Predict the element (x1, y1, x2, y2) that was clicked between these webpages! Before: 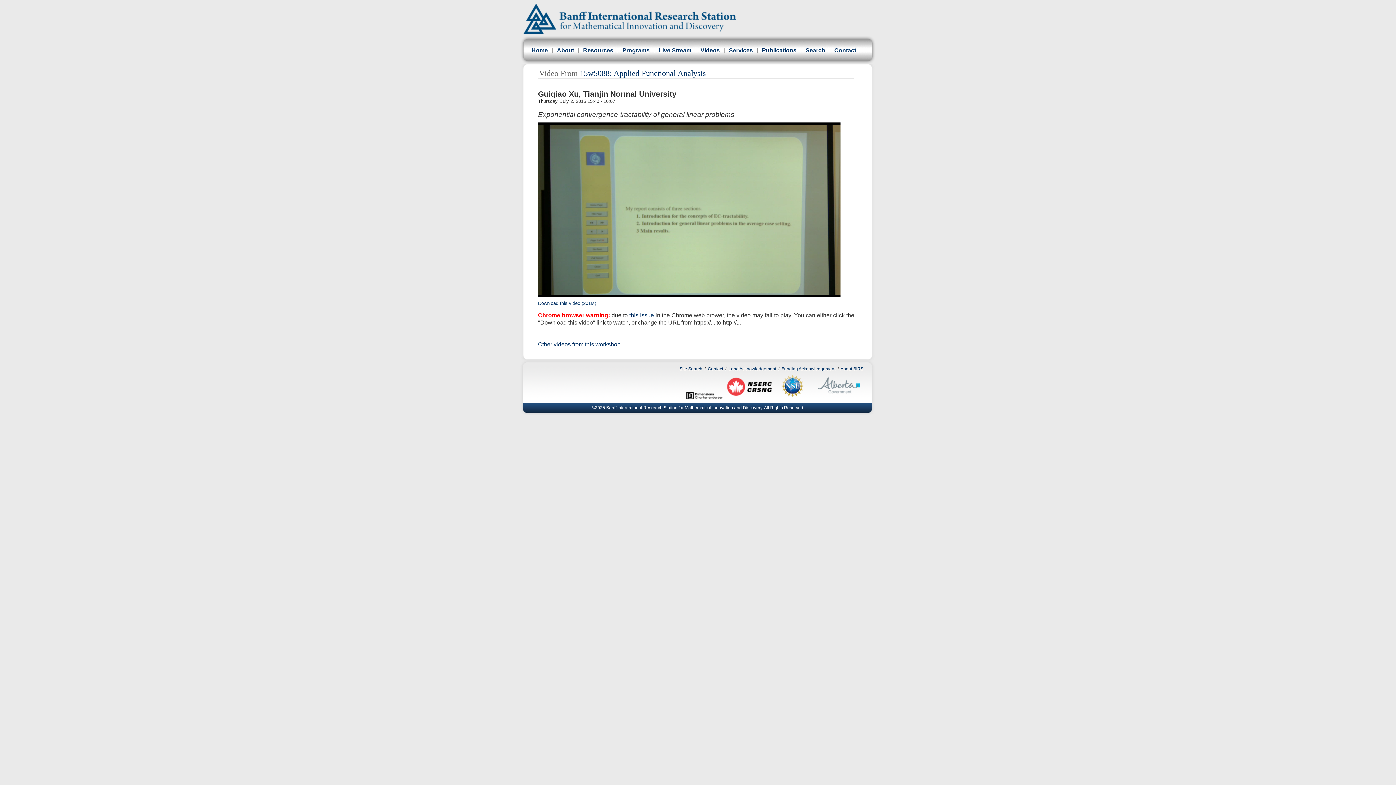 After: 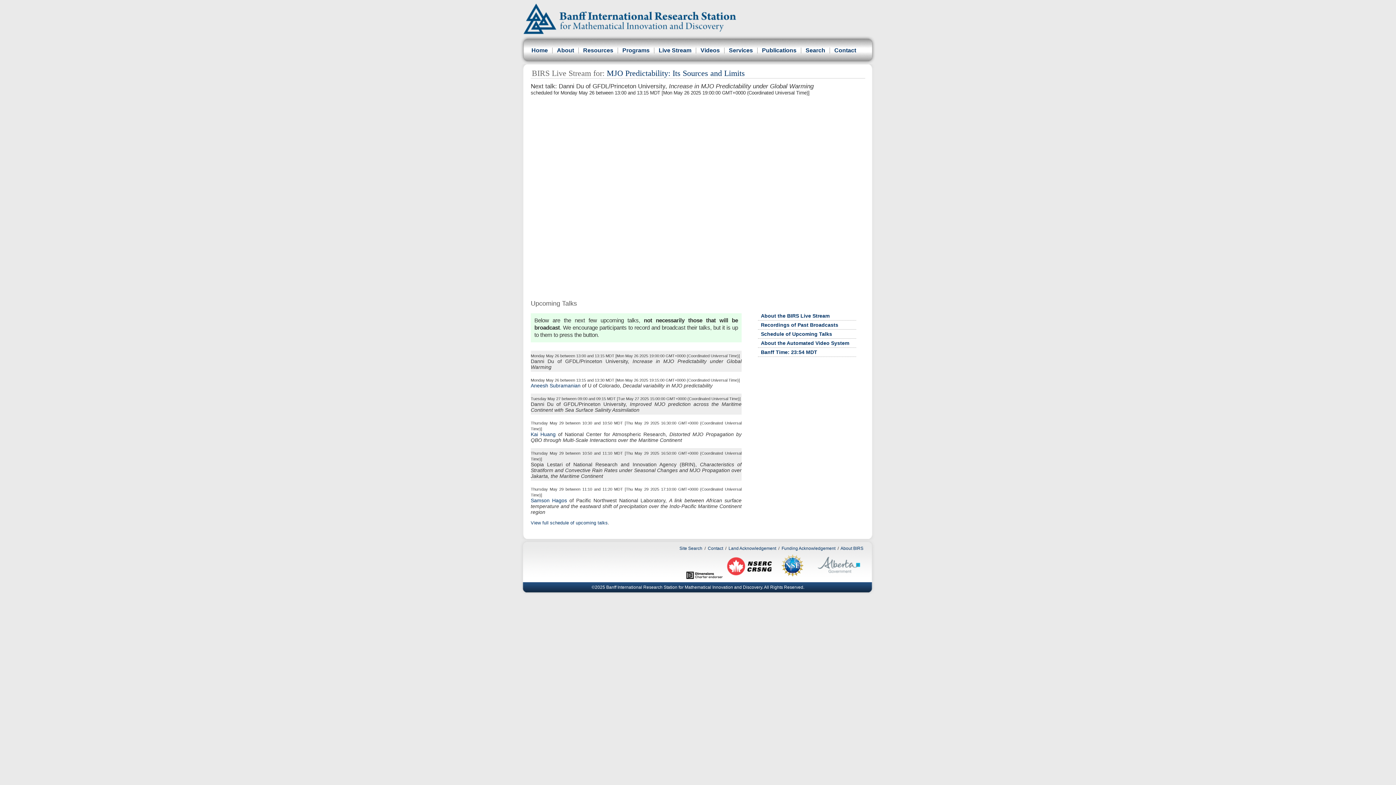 Action: label: Live Stream bbox: (658, 47, 691, 53)